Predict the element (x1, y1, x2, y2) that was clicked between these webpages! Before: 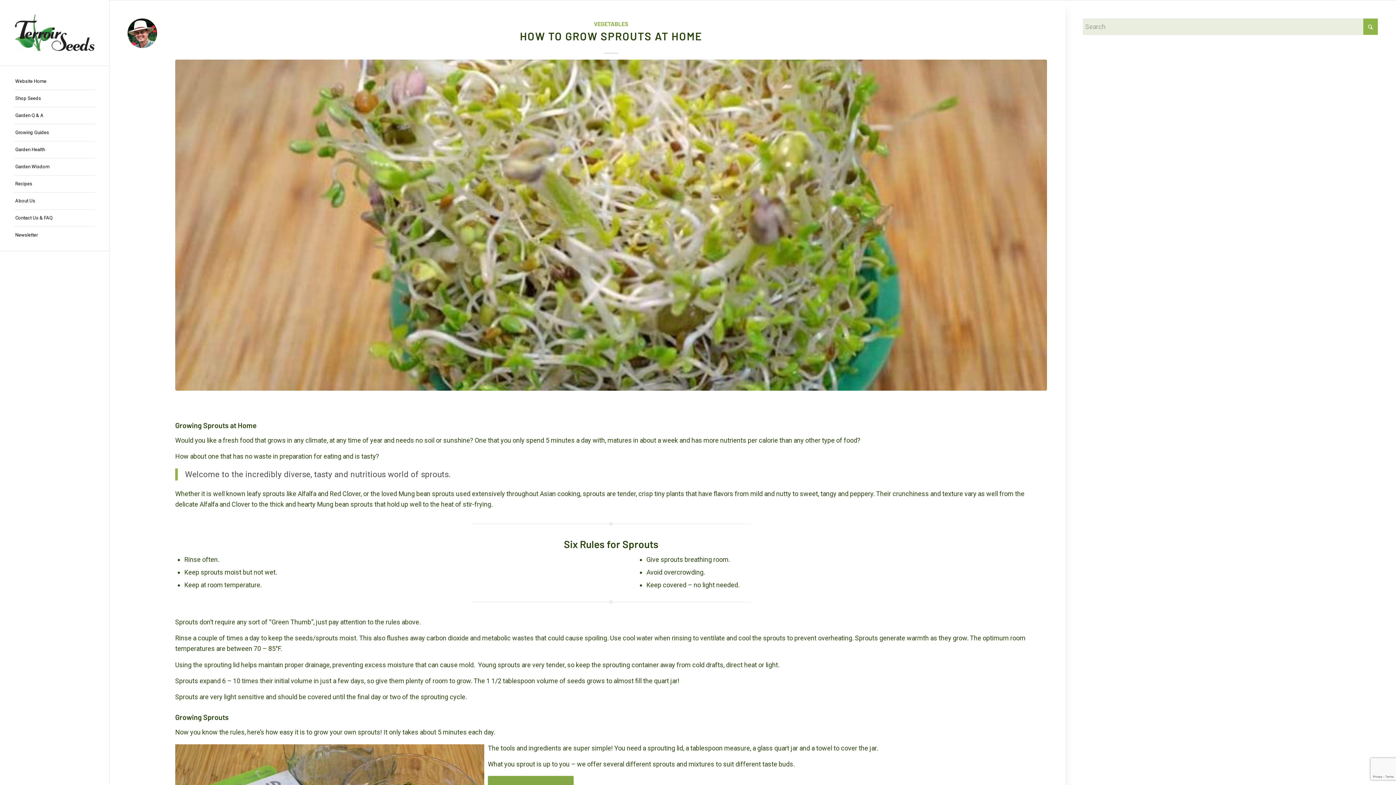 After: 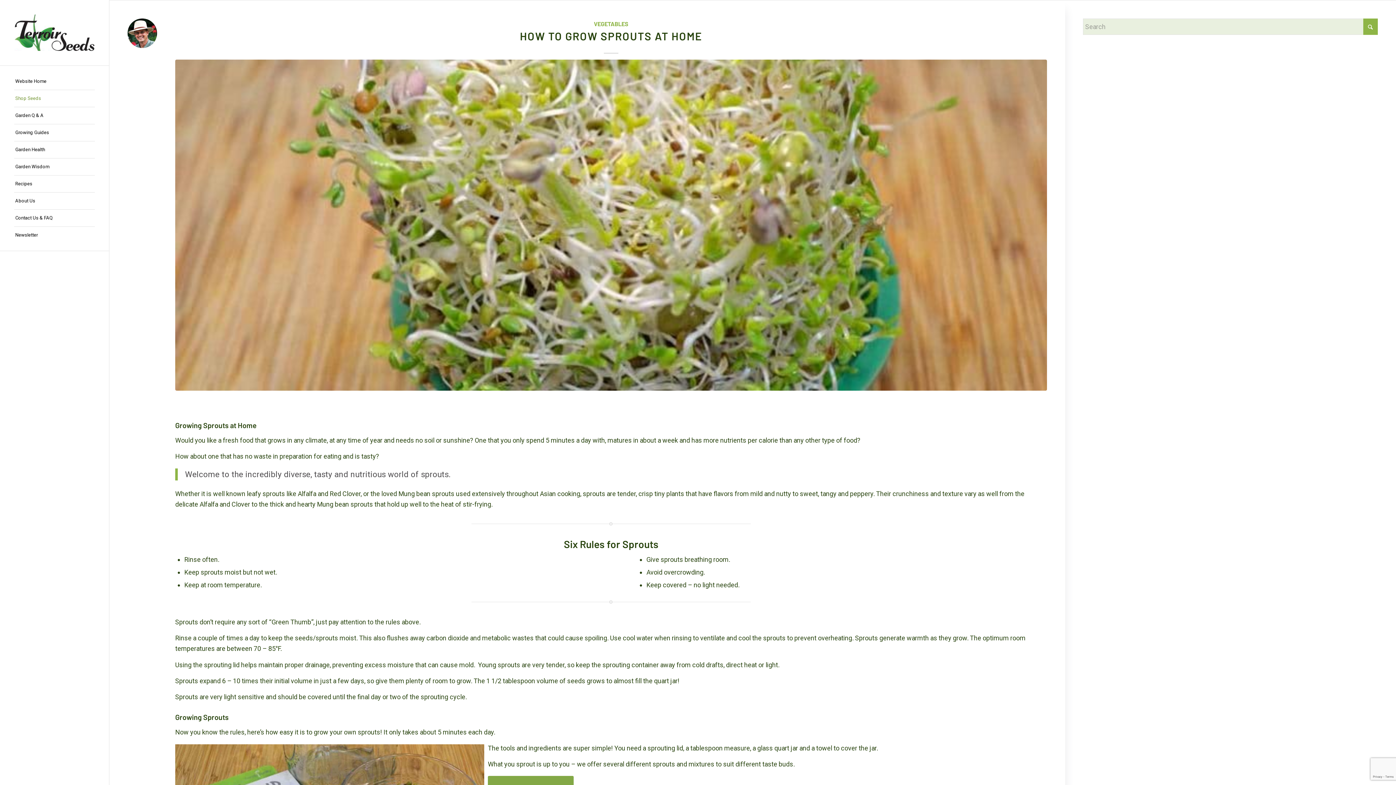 Action: label: Shop Seeds bbox: (14, 90, 94, 107)